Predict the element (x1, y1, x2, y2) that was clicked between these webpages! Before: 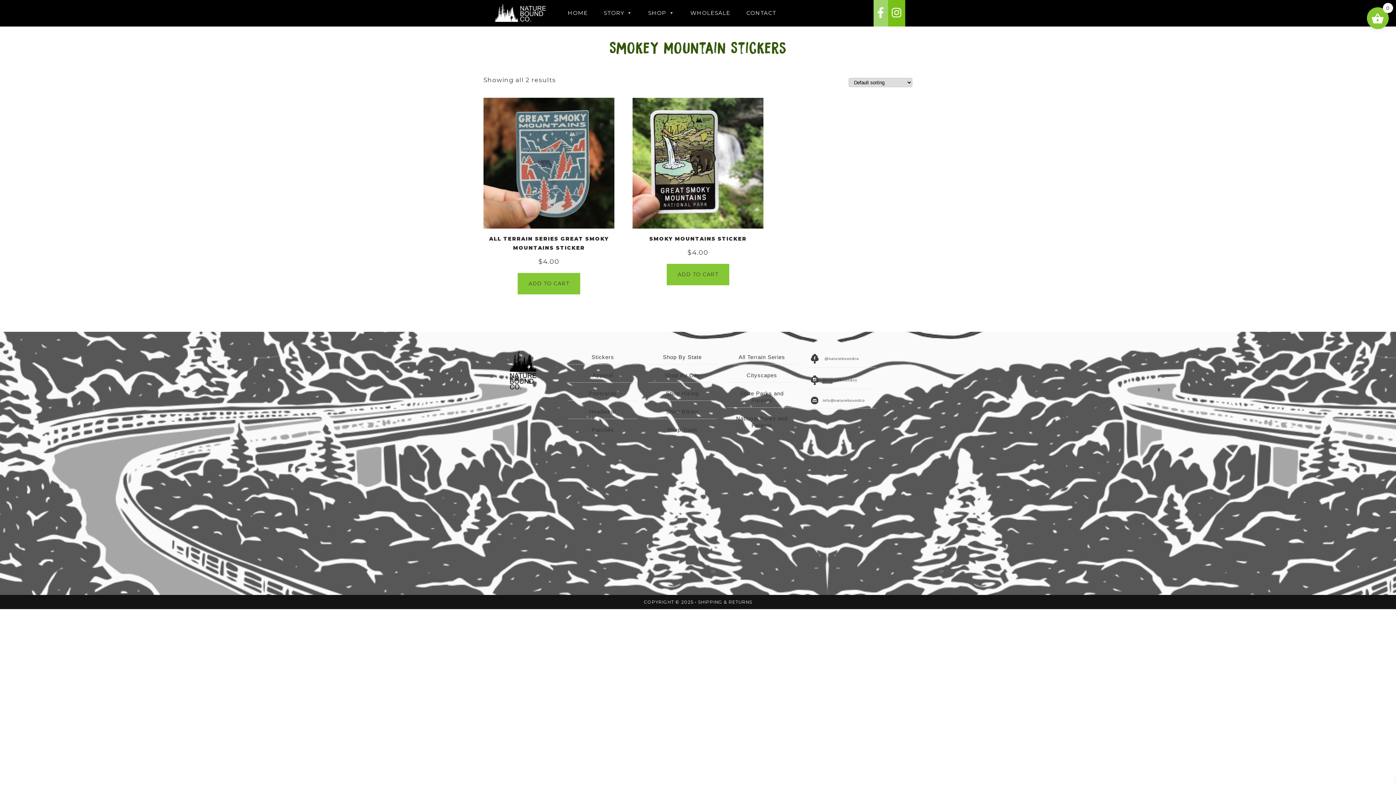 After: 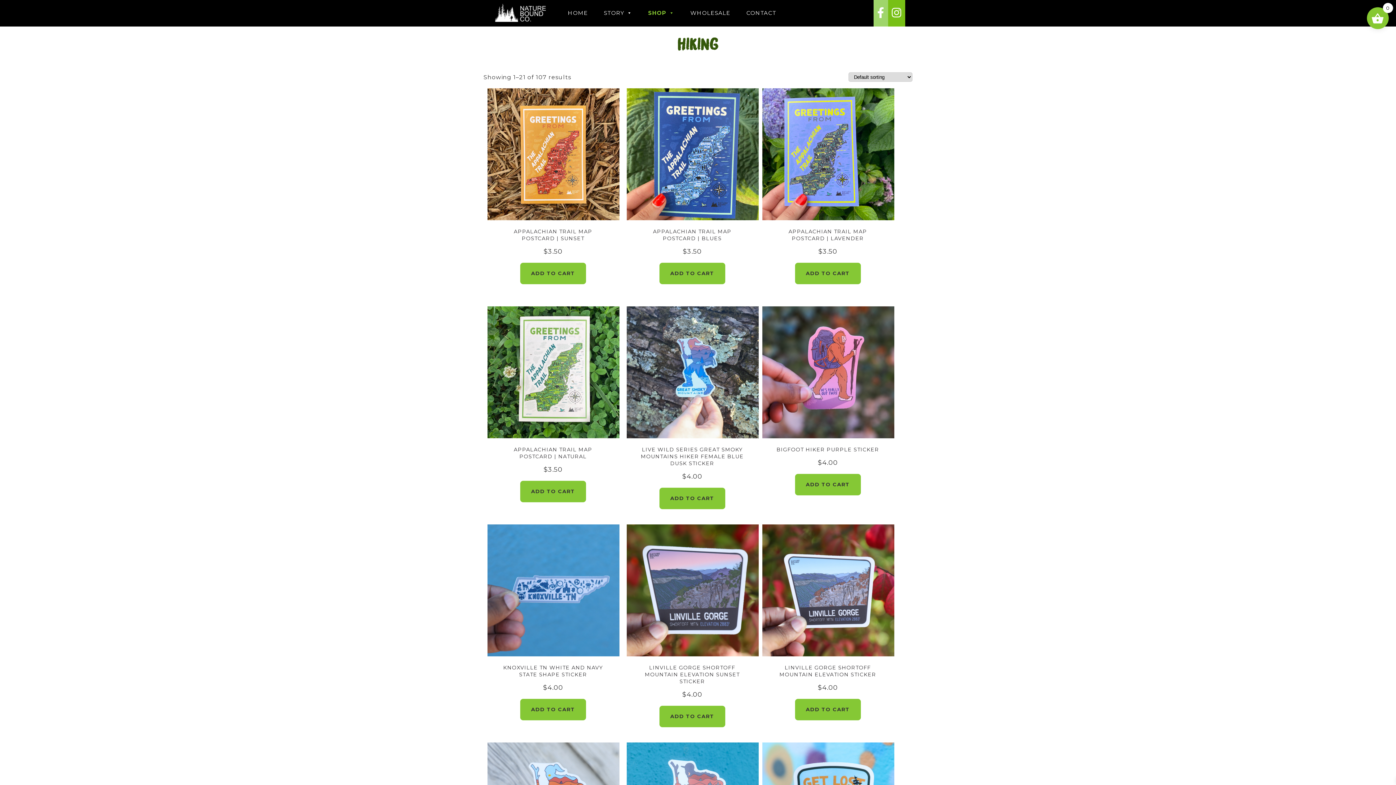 Action: label: Shop Hiking bbox: (666, 390, 698, 396)